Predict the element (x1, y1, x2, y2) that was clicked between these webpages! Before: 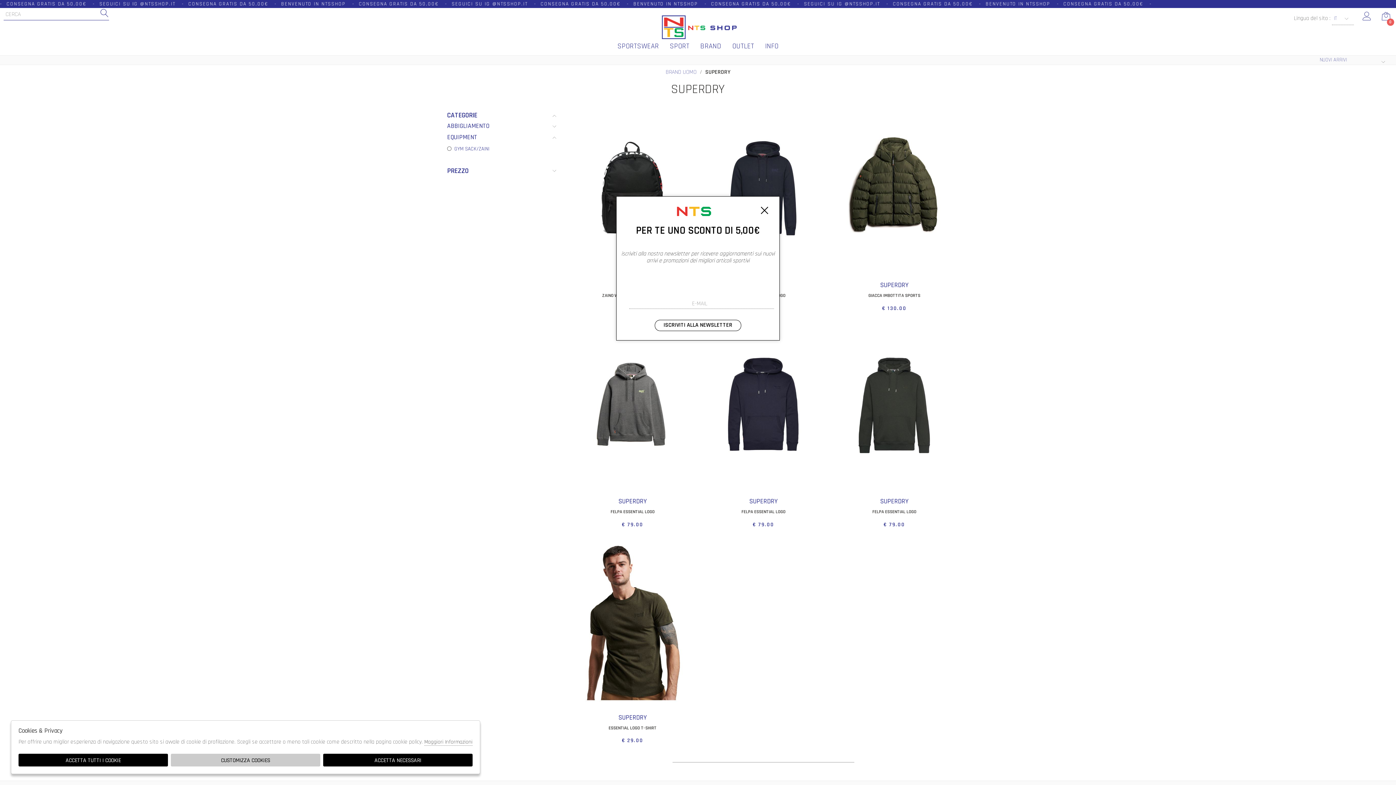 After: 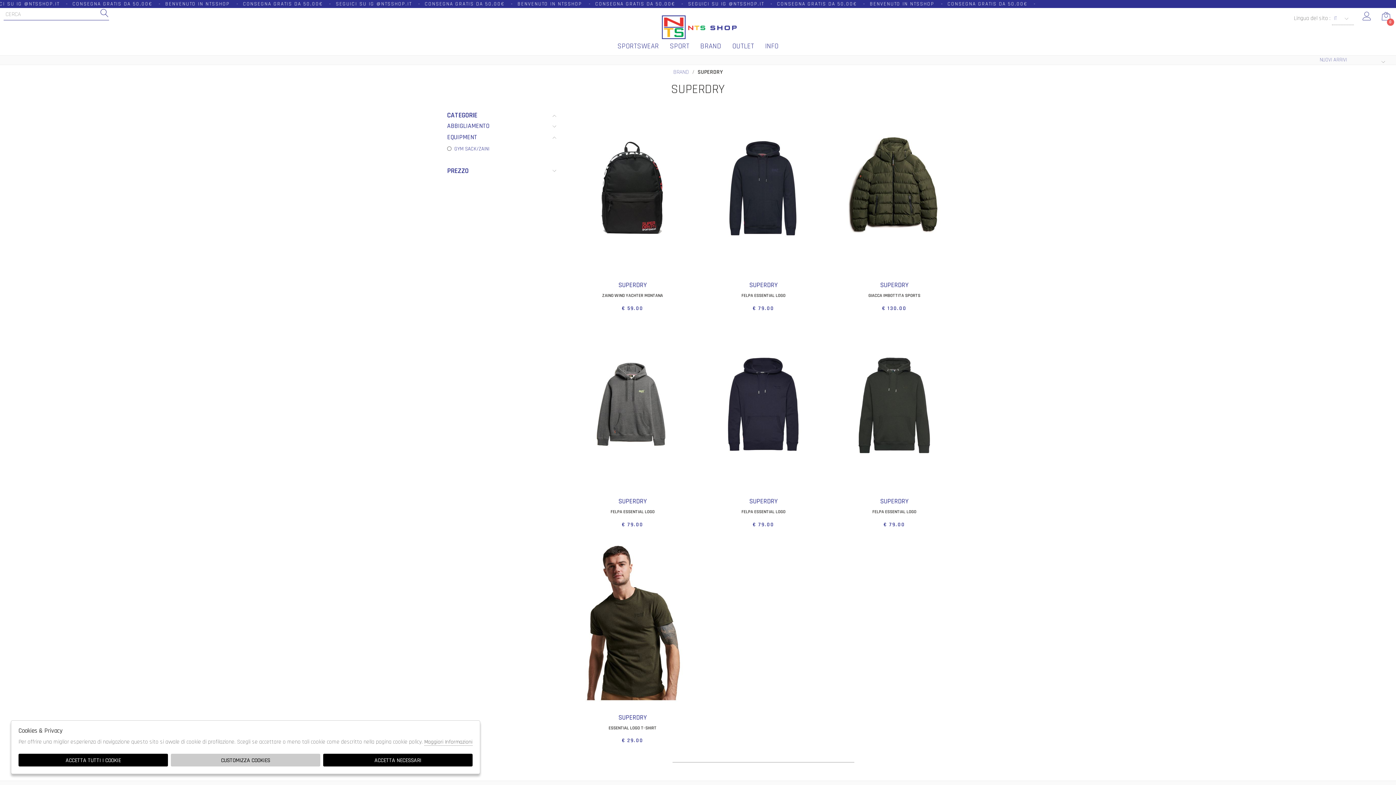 Action: bbox: (572, 713, 692, 723) label: SUPERDRY